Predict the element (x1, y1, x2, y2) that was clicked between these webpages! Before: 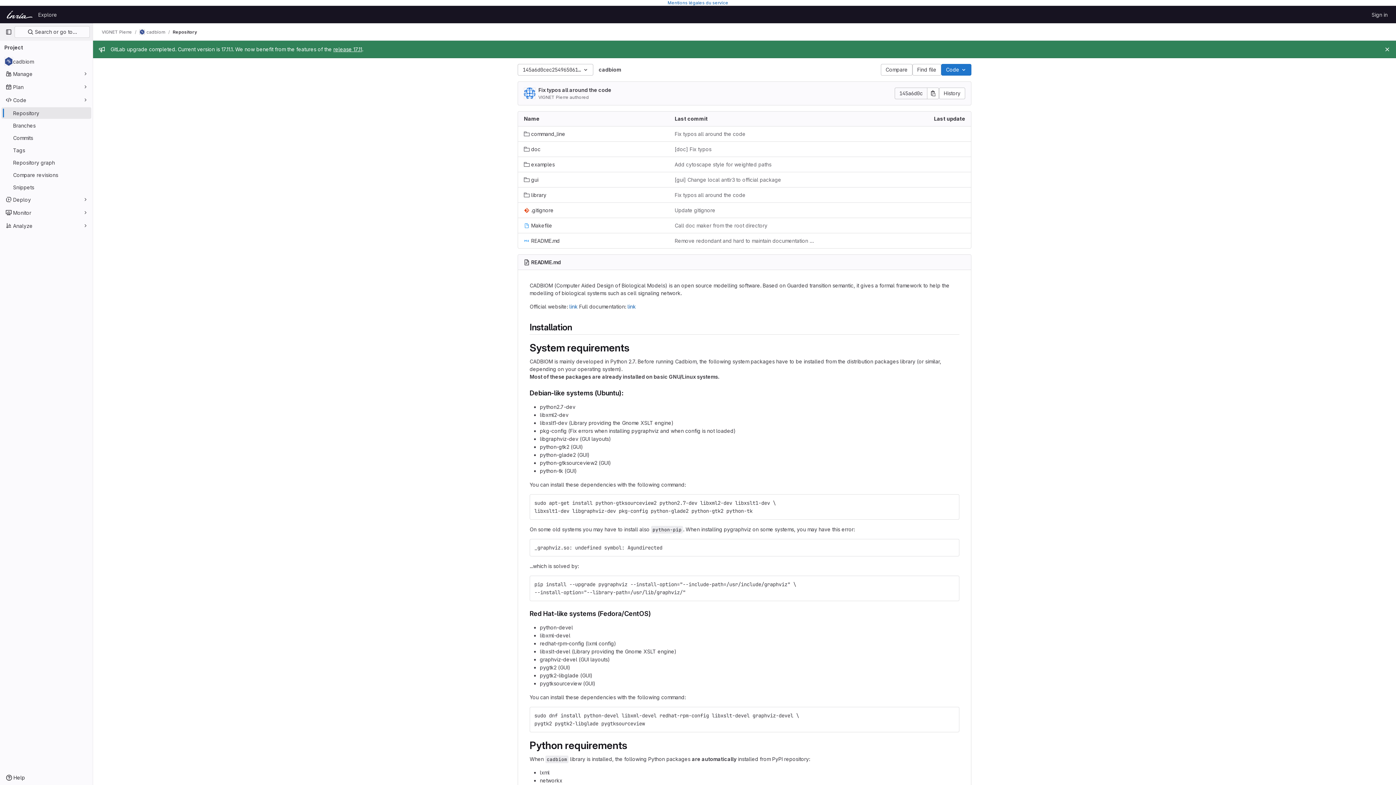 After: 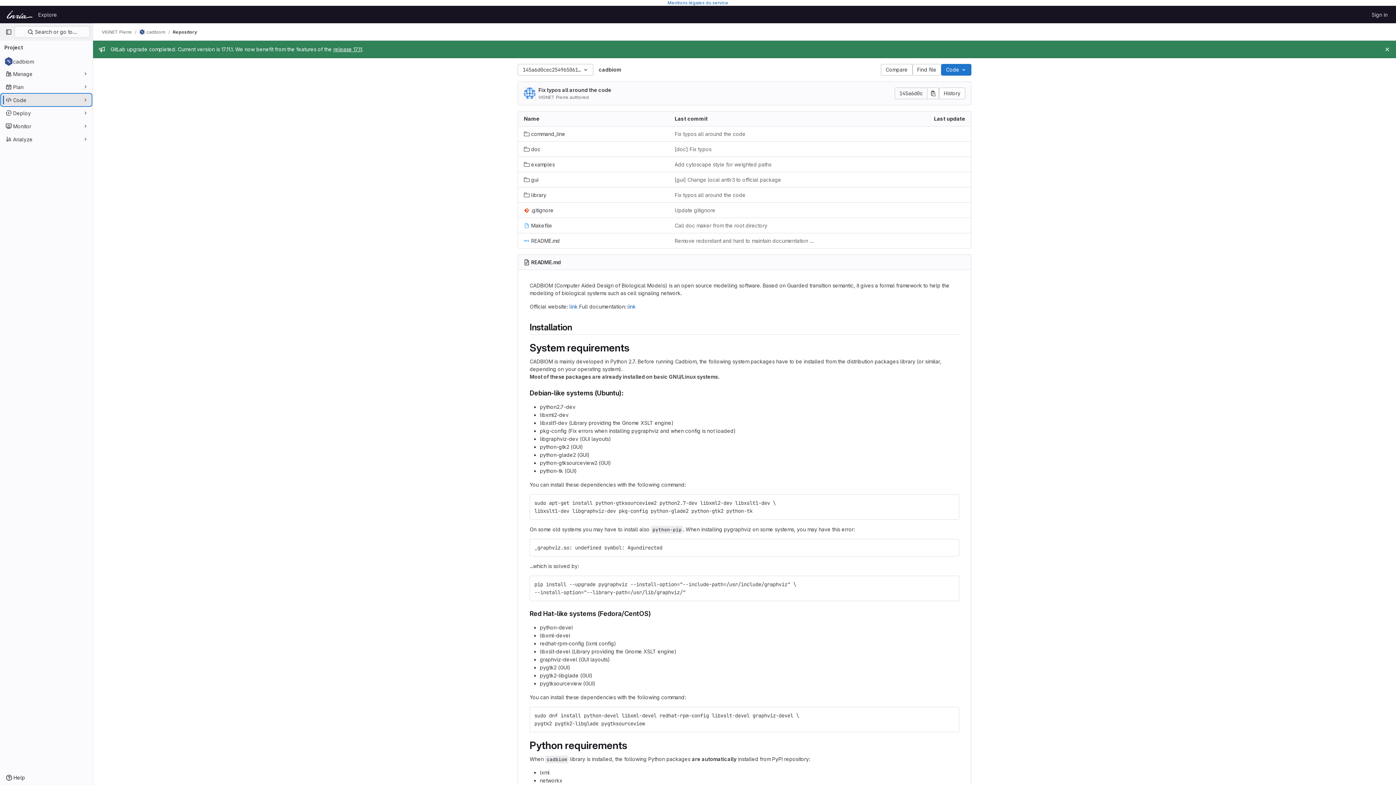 Action: label: Code bbox: (1, 94, 91, 105)